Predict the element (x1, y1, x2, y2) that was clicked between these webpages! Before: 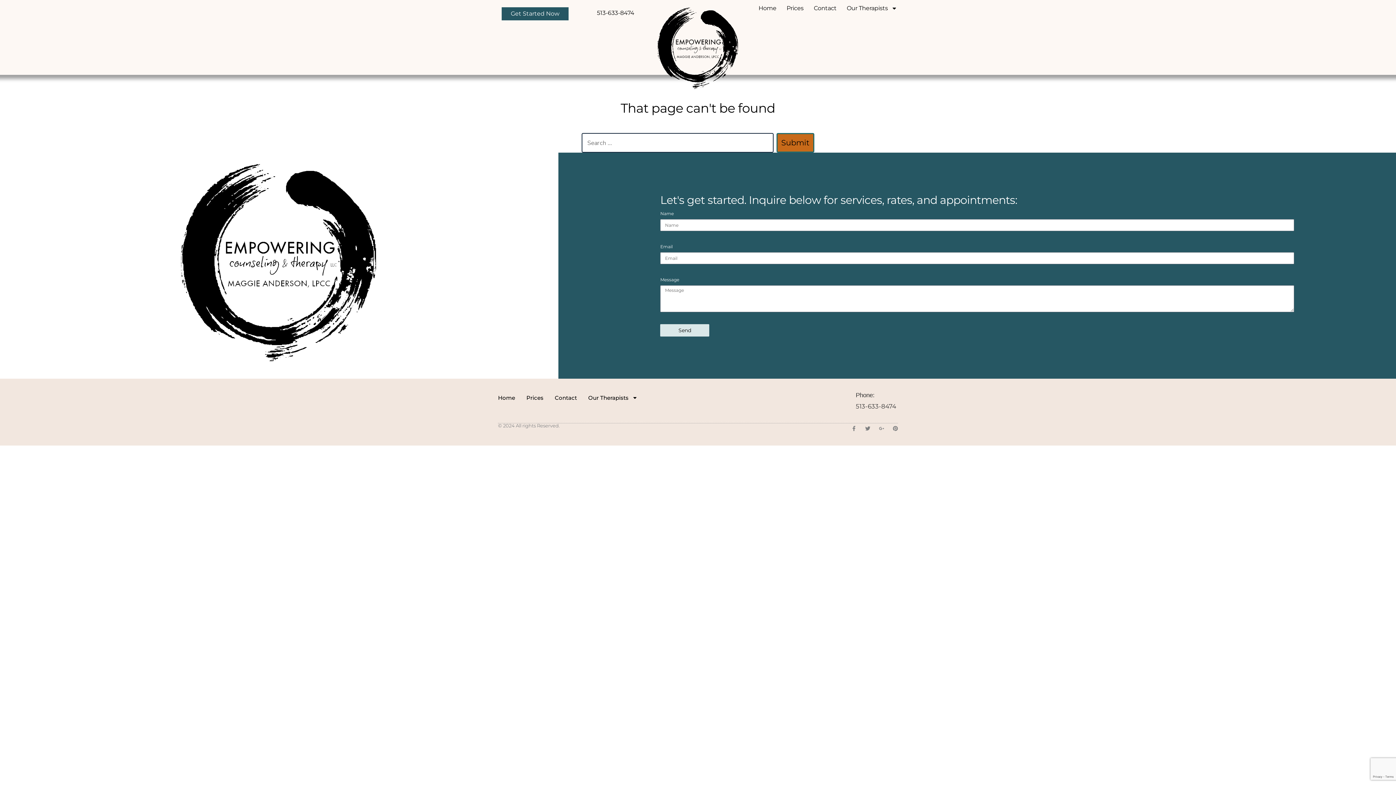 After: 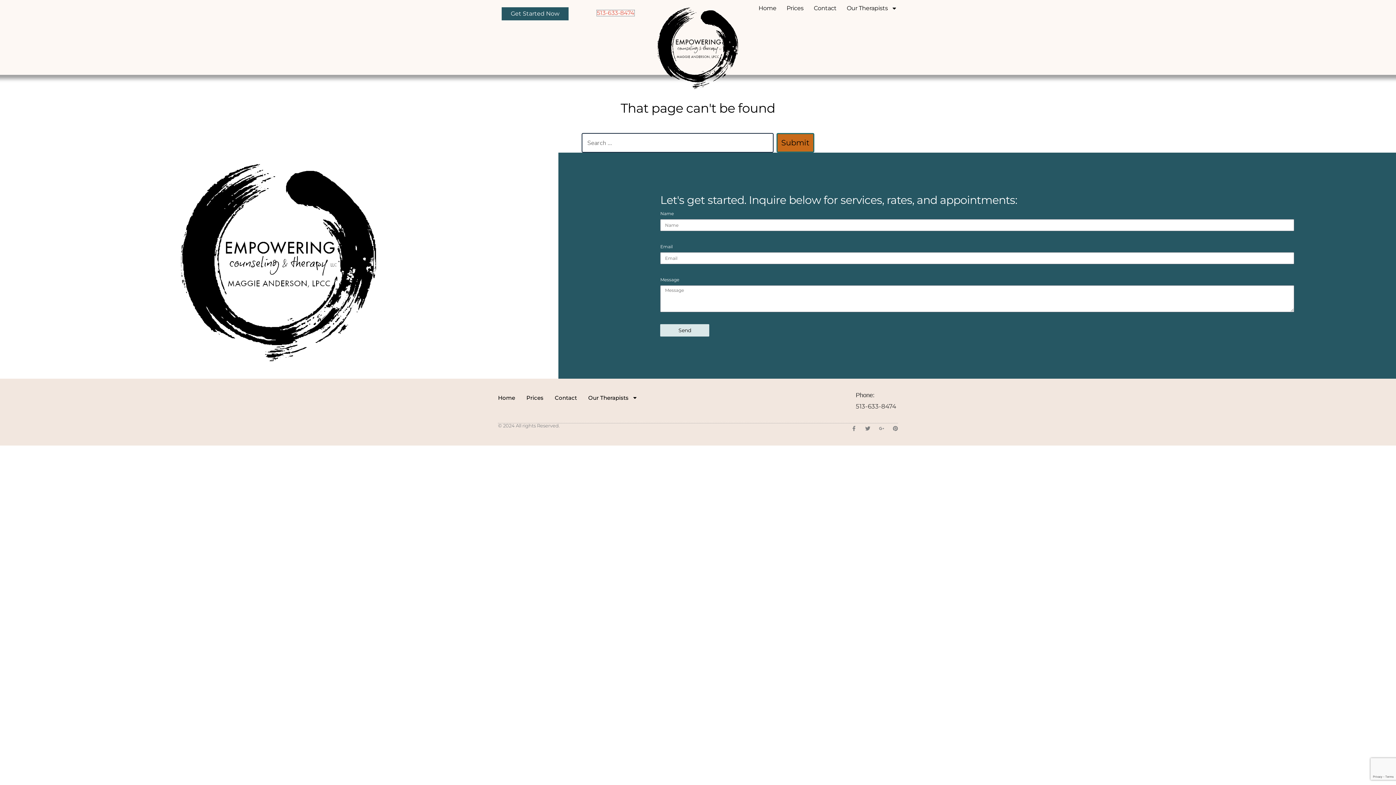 Action: label: 513-633-8474 bbox: (597, 10, 634, 16)